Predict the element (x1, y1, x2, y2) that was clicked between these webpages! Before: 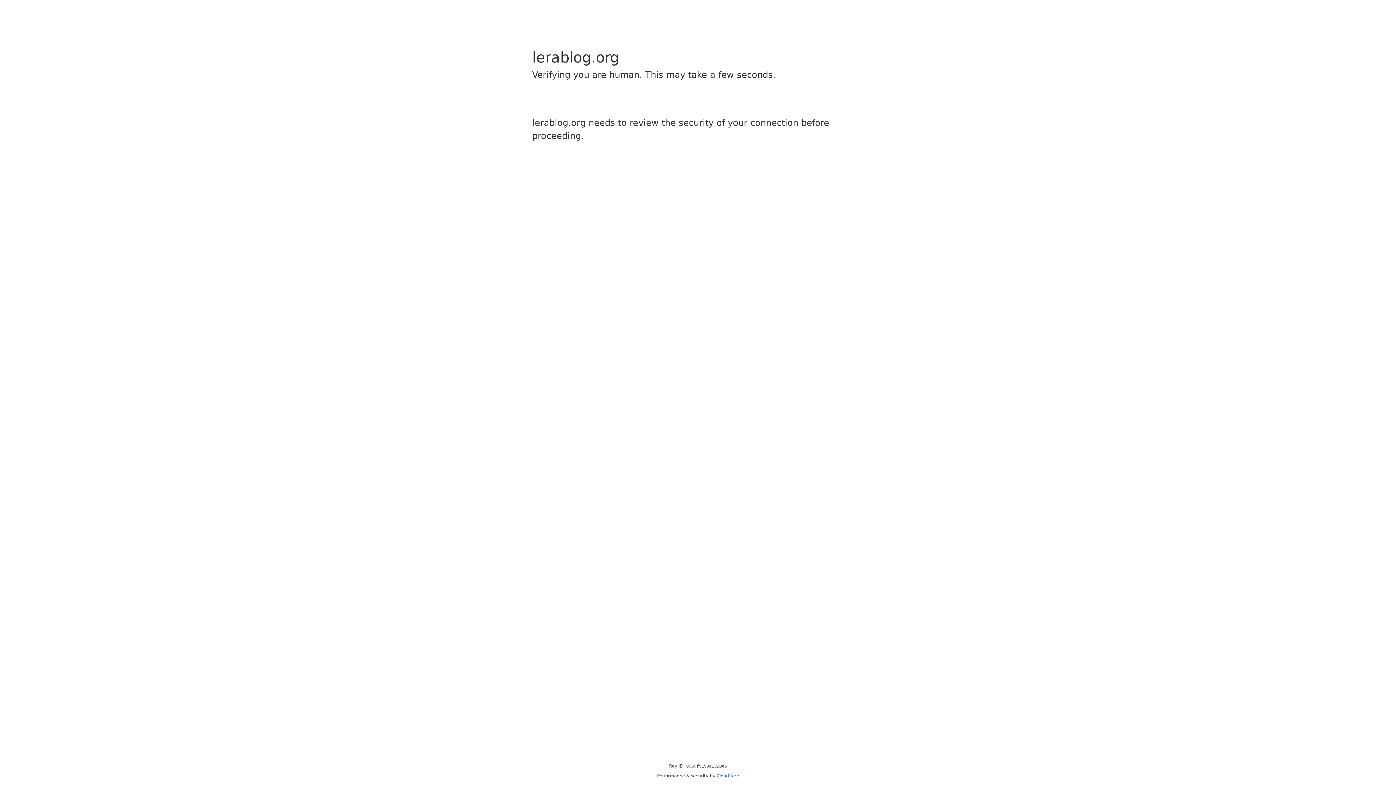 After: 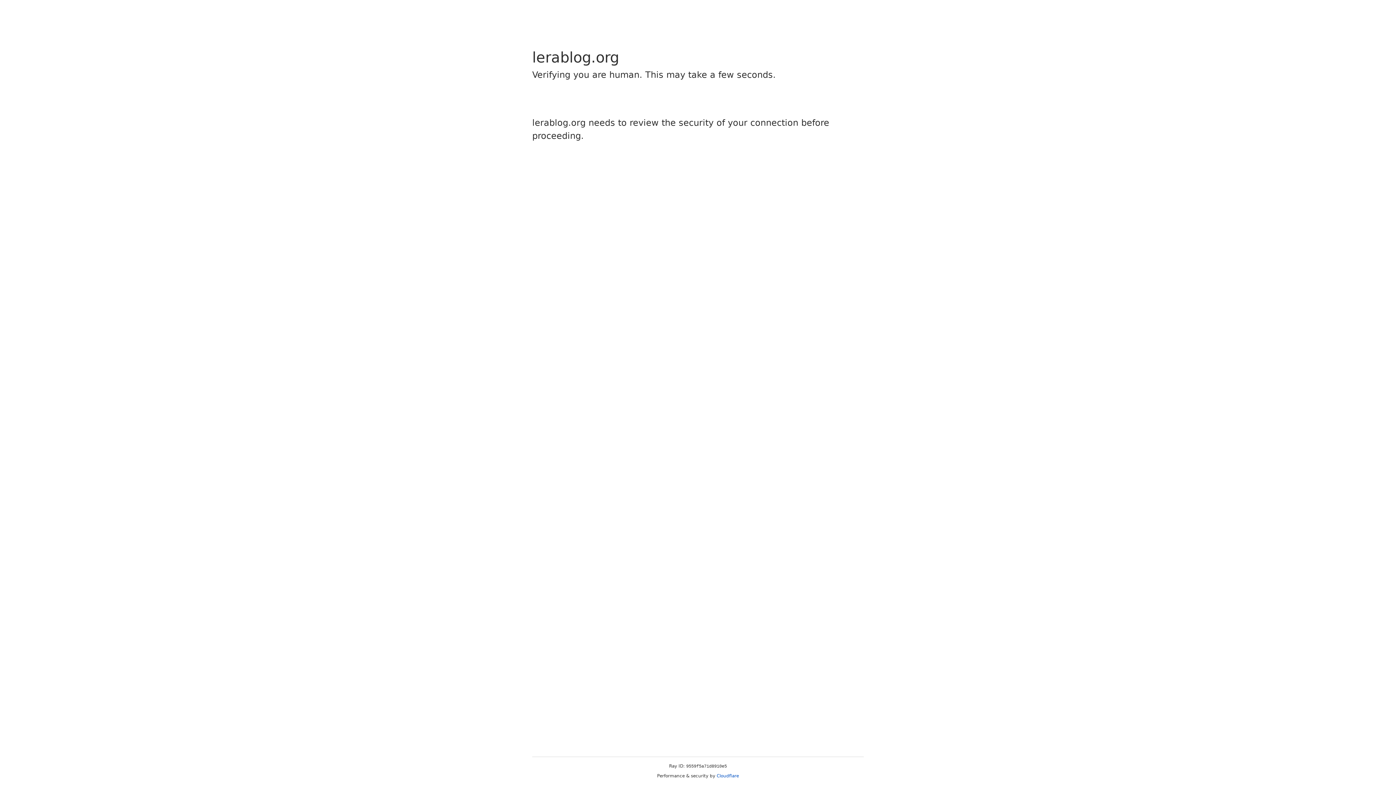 Action: label: Cloudflare bbox: (716, 773, 739, 778)